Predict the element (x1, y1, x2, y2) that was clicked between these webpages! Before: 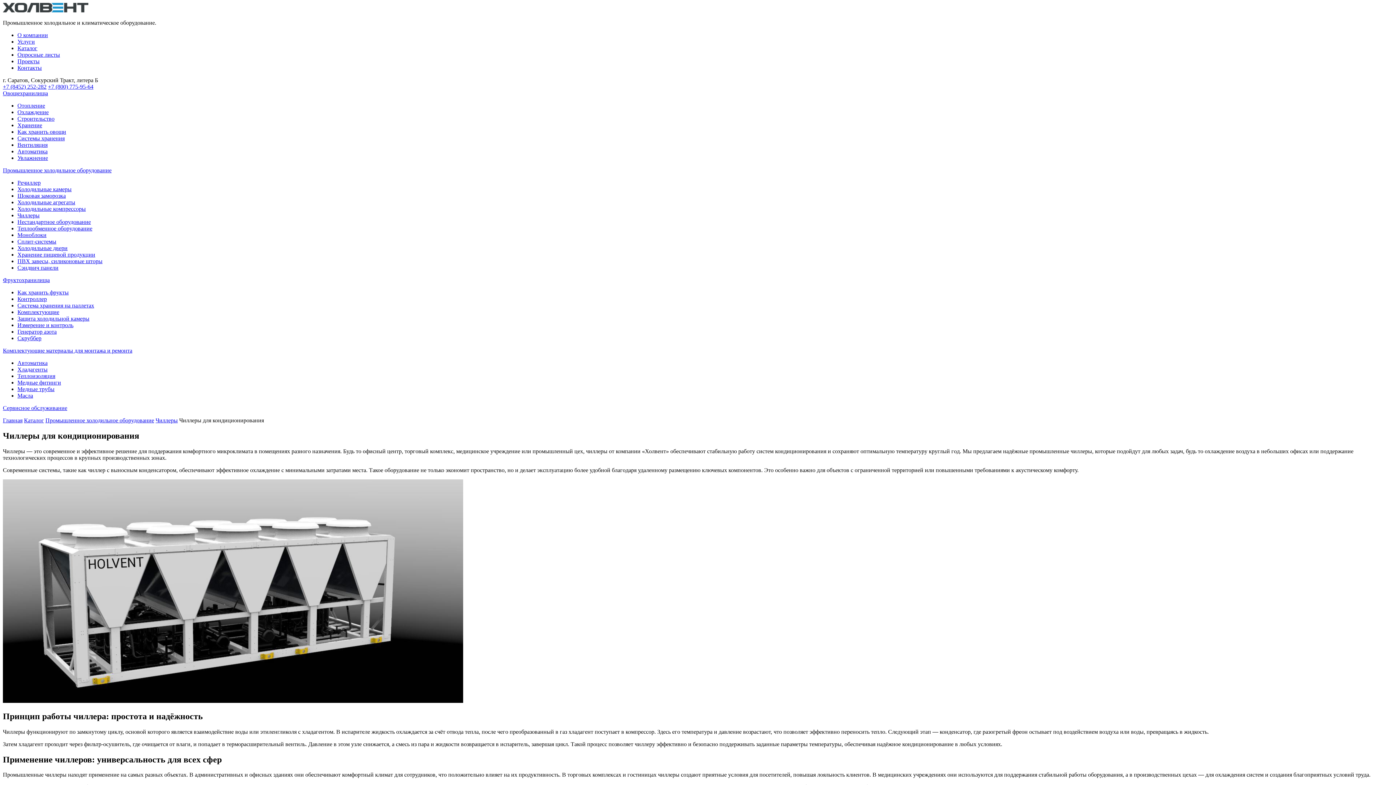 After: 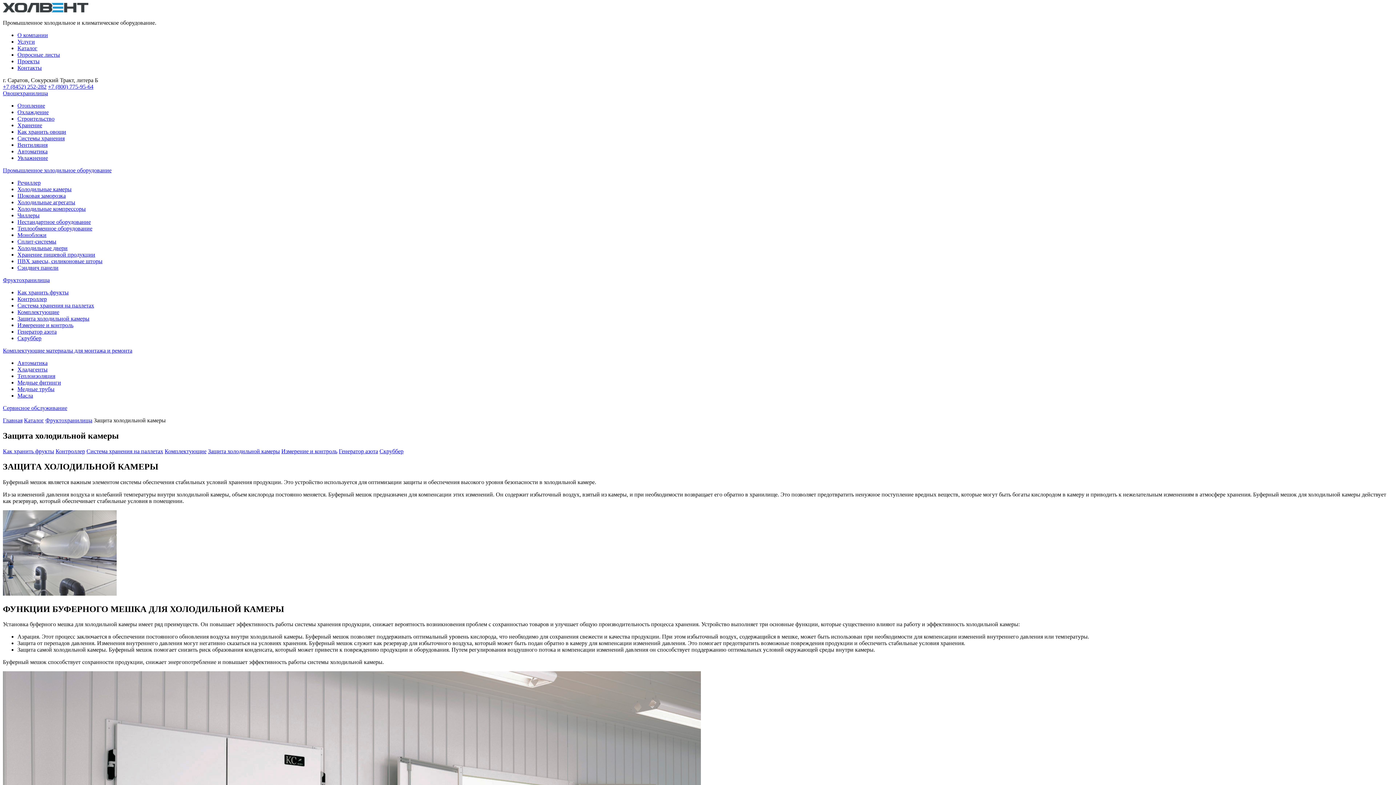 Action: label: Защита холодильной камеры bbox: (17, 315, 89, 321)